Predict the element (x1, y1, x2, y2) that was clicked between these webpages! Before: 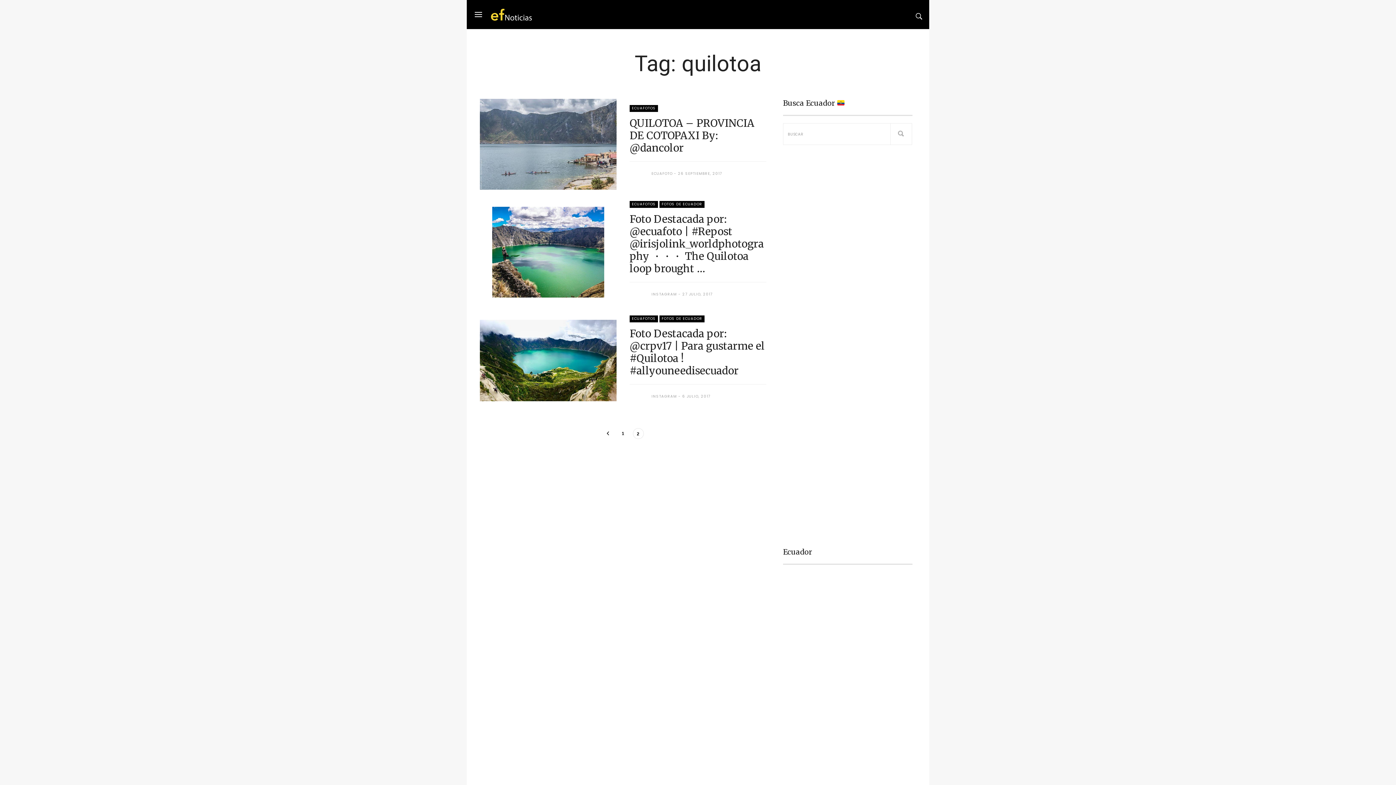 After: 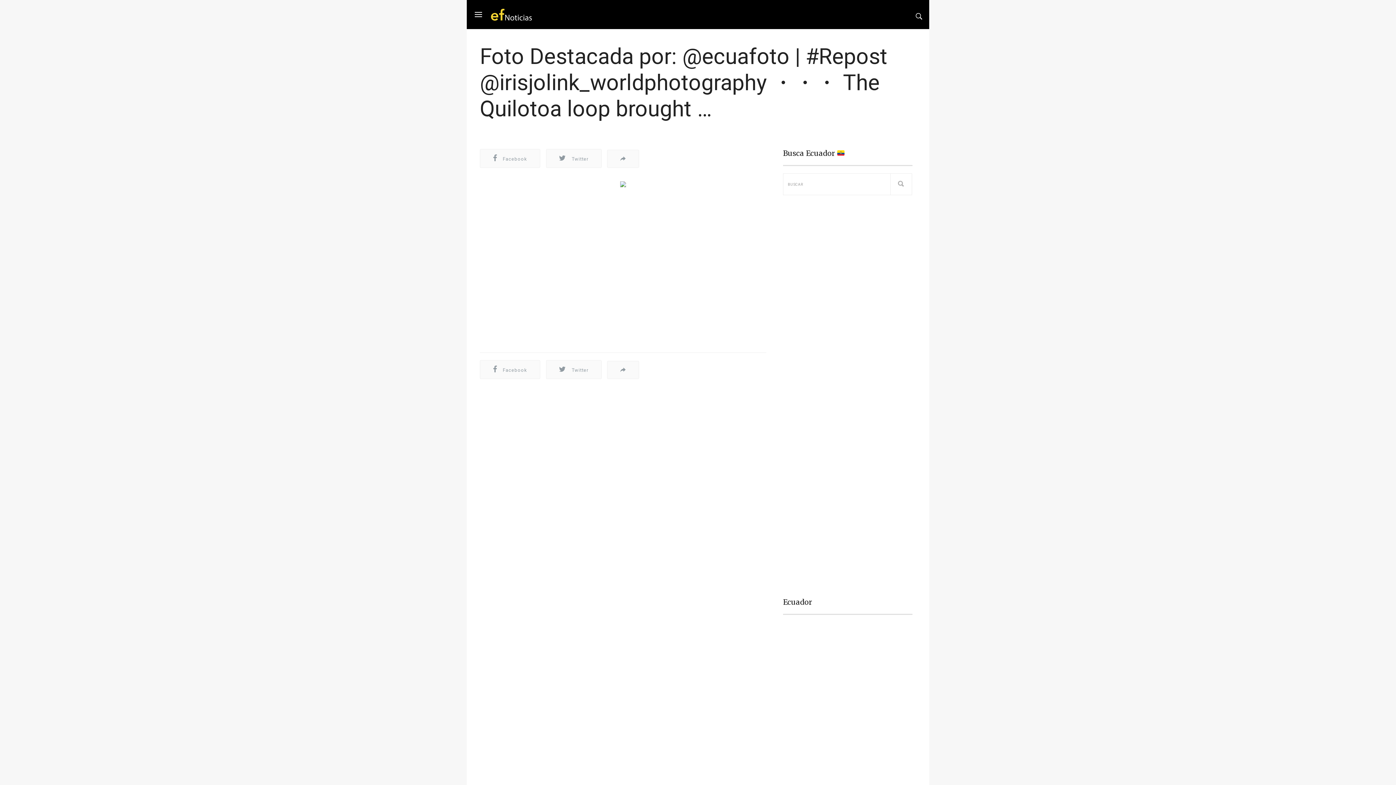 Action: label: Foto Destacada por: @ecuafoto | #Repost @irisjolink_worldphotography ・・・ The Quilotoa loop brought … bbox: (629, 212, 764, 275)